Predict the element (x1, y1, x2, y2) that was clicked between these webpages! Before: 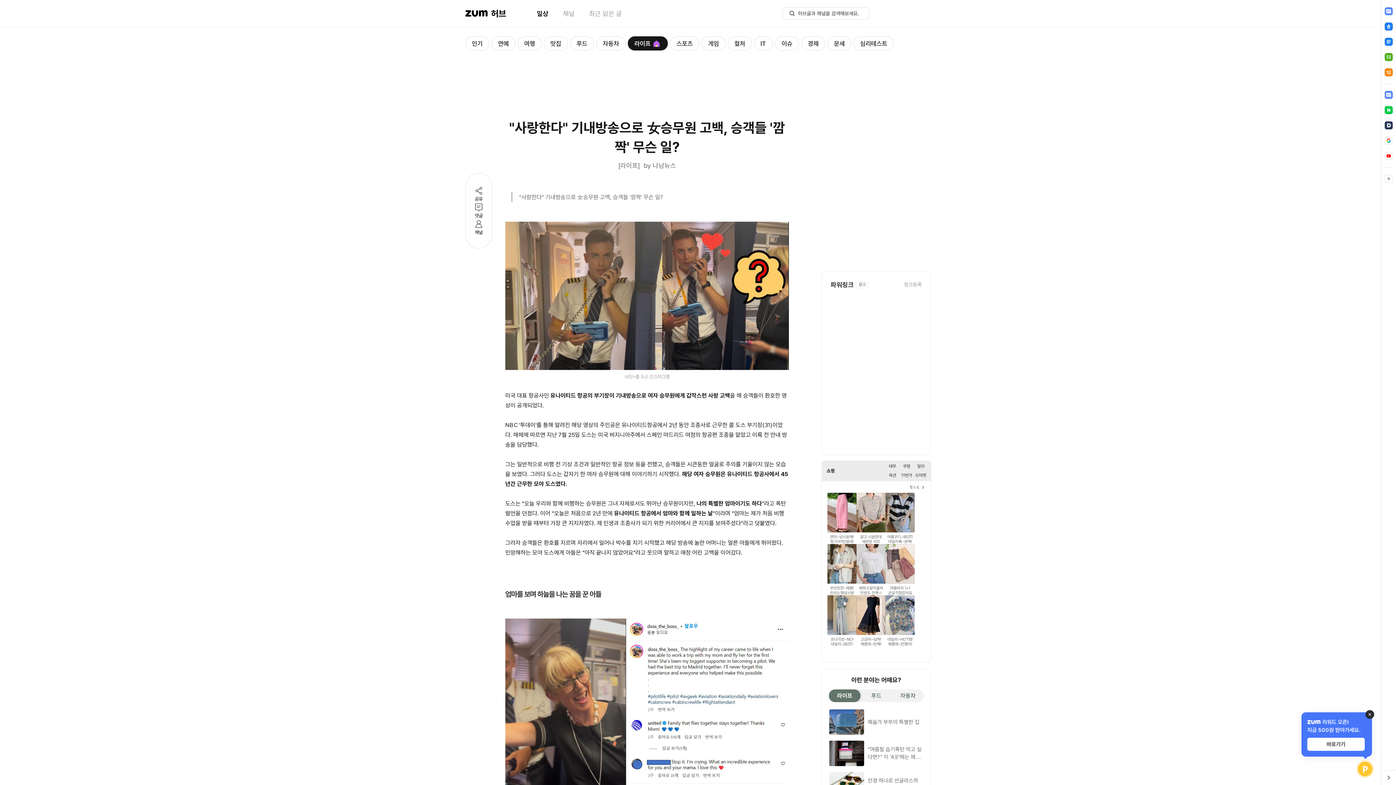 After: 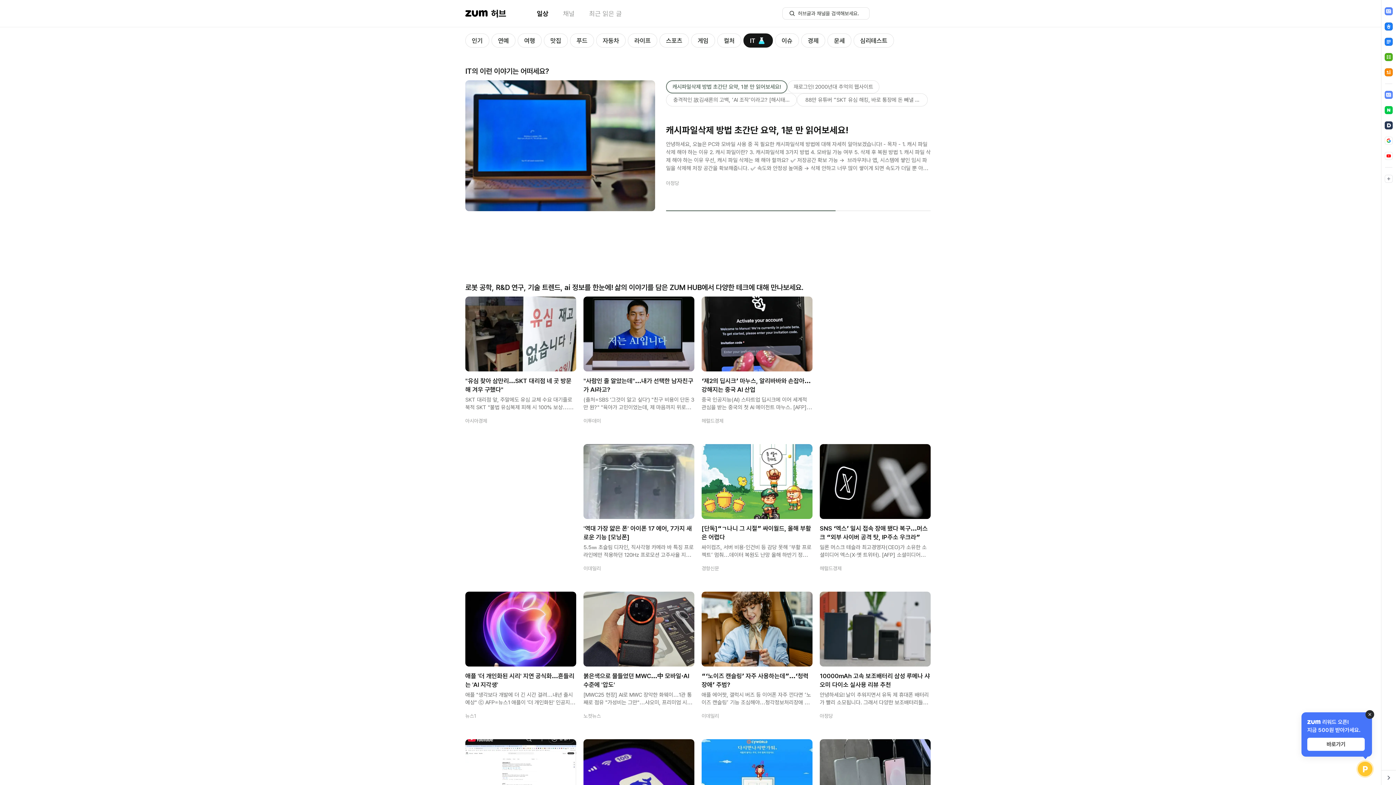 Action: bbox: (770, 36, 790, 50) label: IT